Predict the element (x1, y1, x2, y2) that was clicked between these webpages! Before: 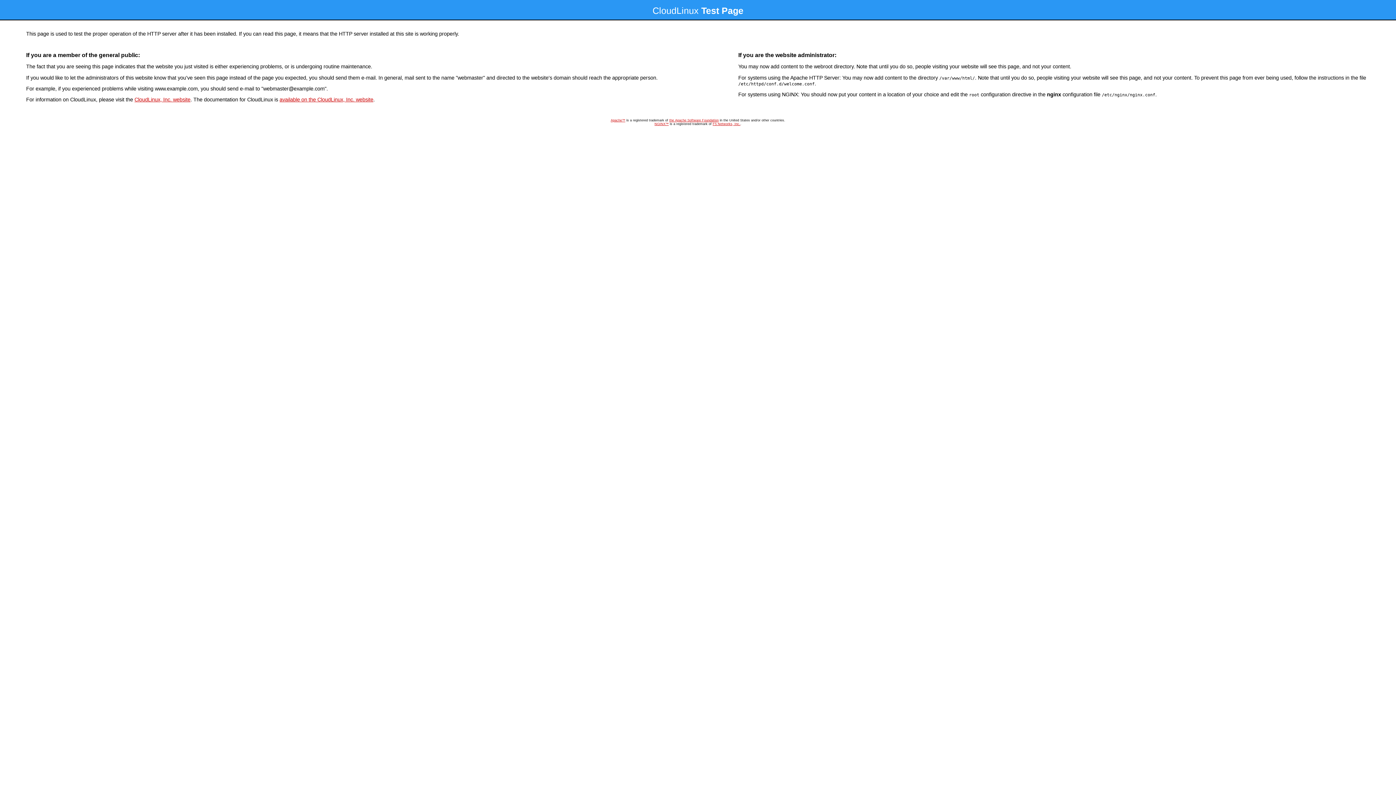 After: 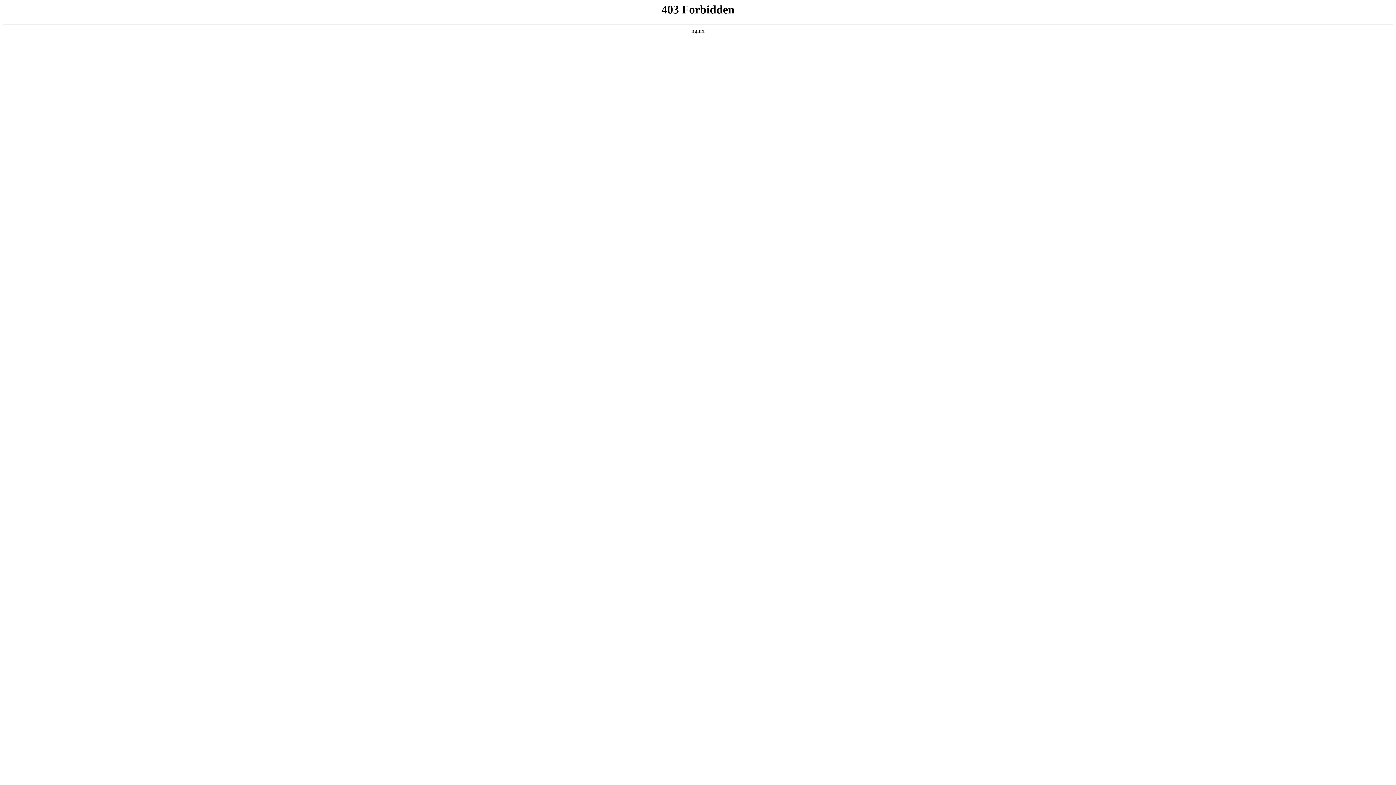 Action: bbox: (134, 96, 190, 102) label: CloudLinux, Inc. website